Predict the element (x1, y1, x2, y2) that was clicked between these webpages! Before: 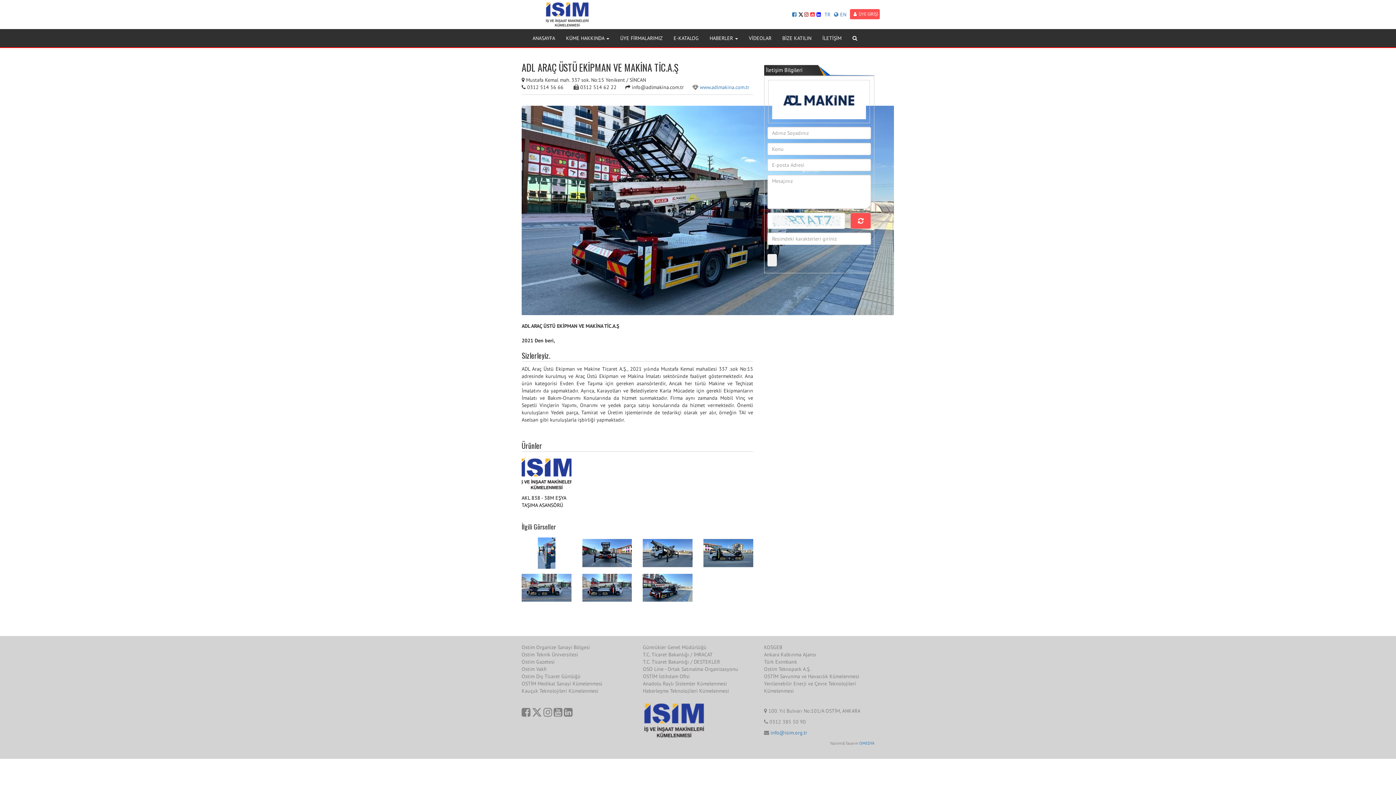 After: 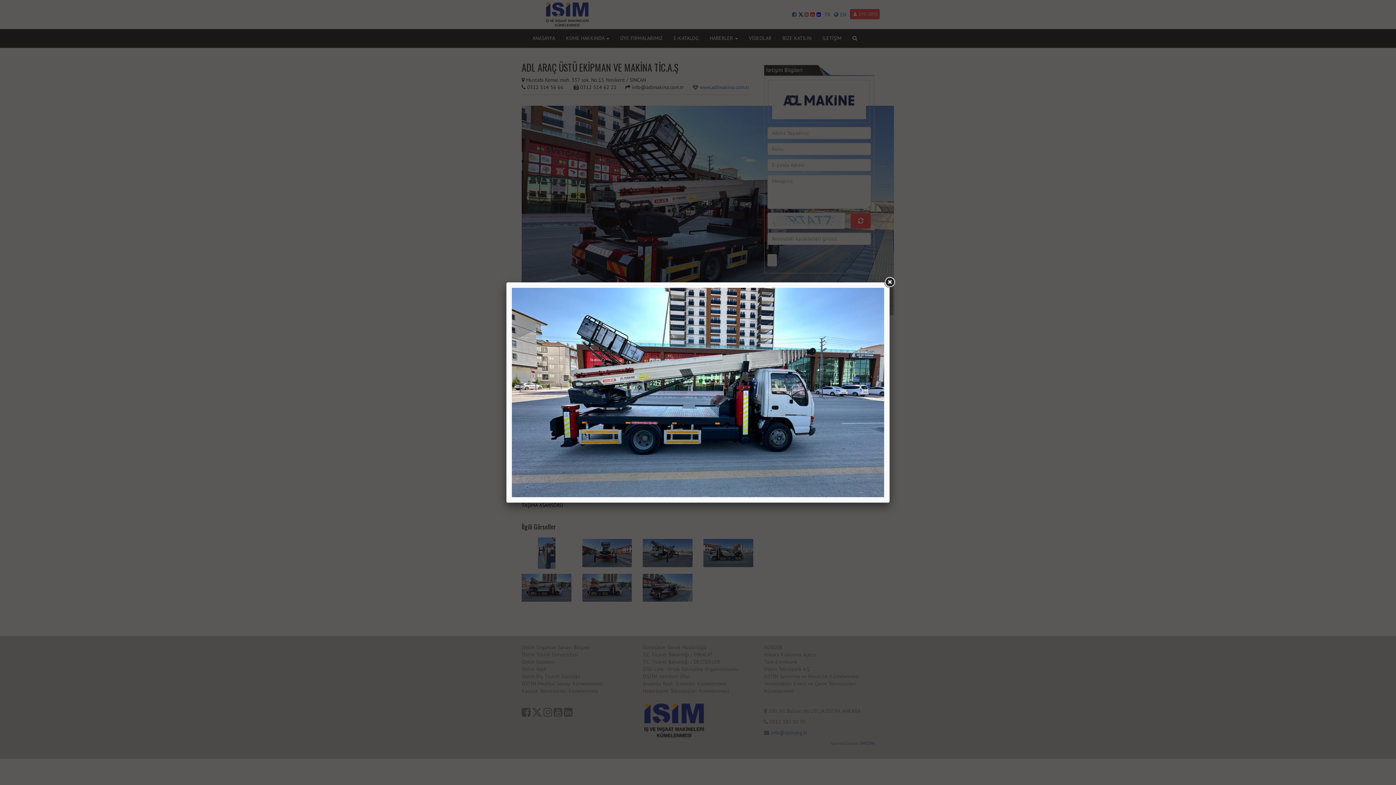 Action: bbox: (521, 572, 571, 603)